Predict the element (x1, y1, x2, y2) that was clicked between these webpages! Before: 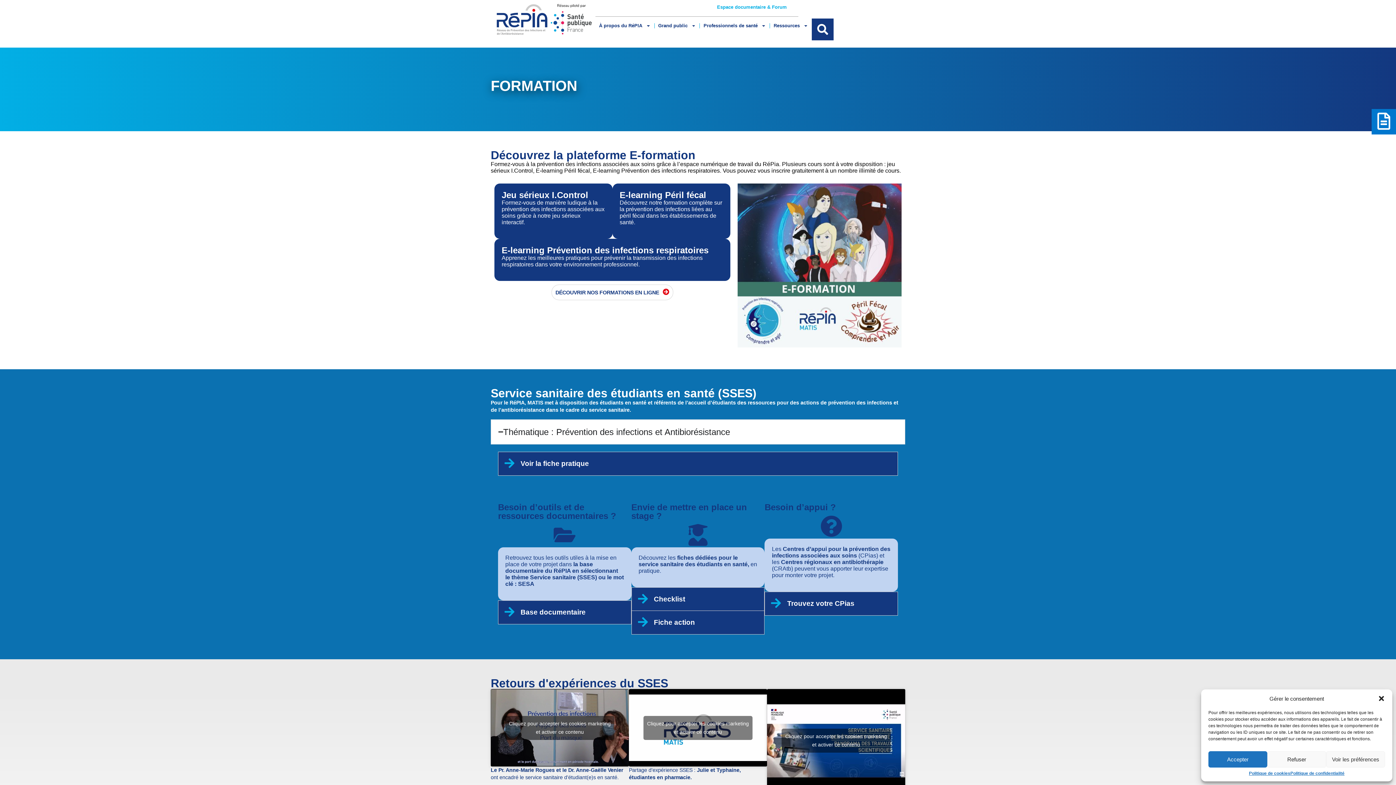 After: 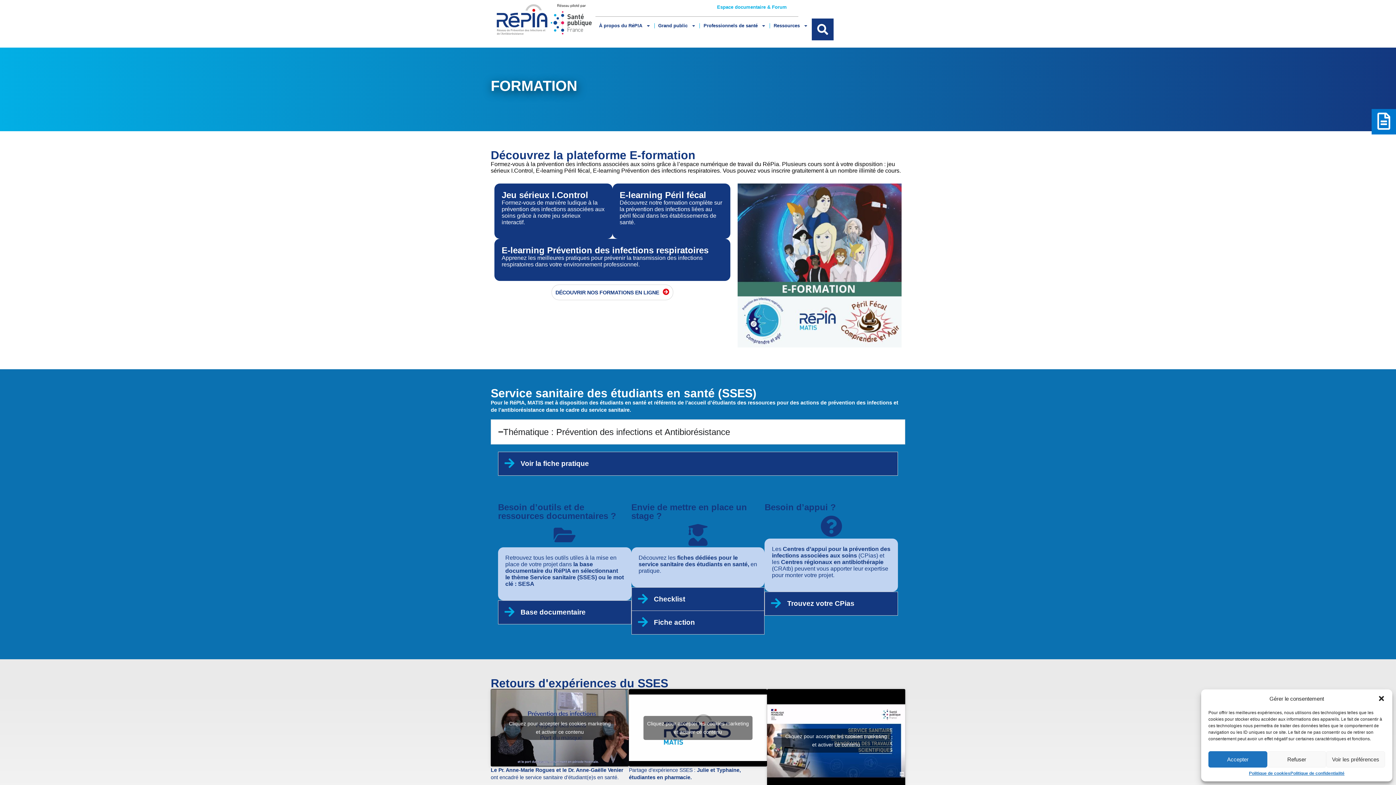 Action: label: Fiche action bbox: (631, 610, 764, 634)